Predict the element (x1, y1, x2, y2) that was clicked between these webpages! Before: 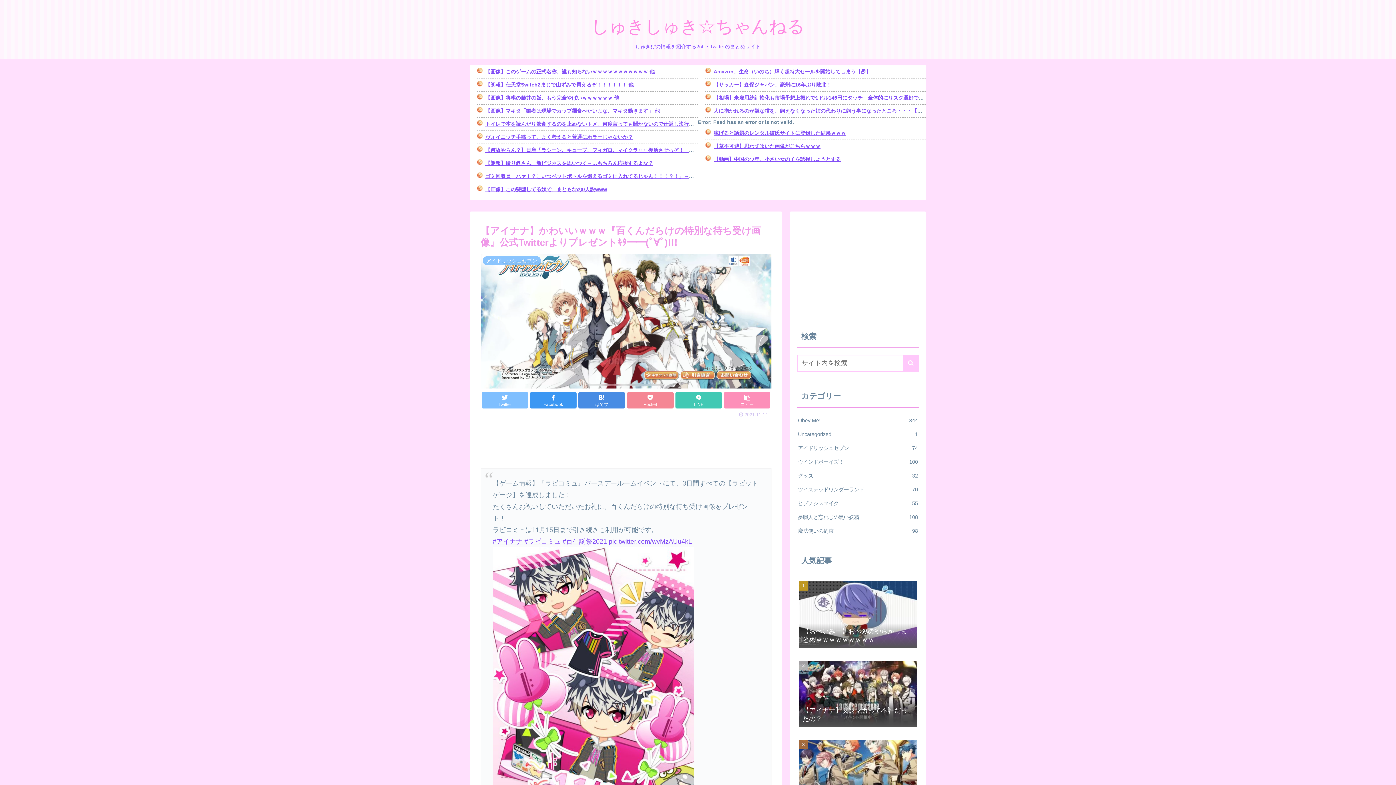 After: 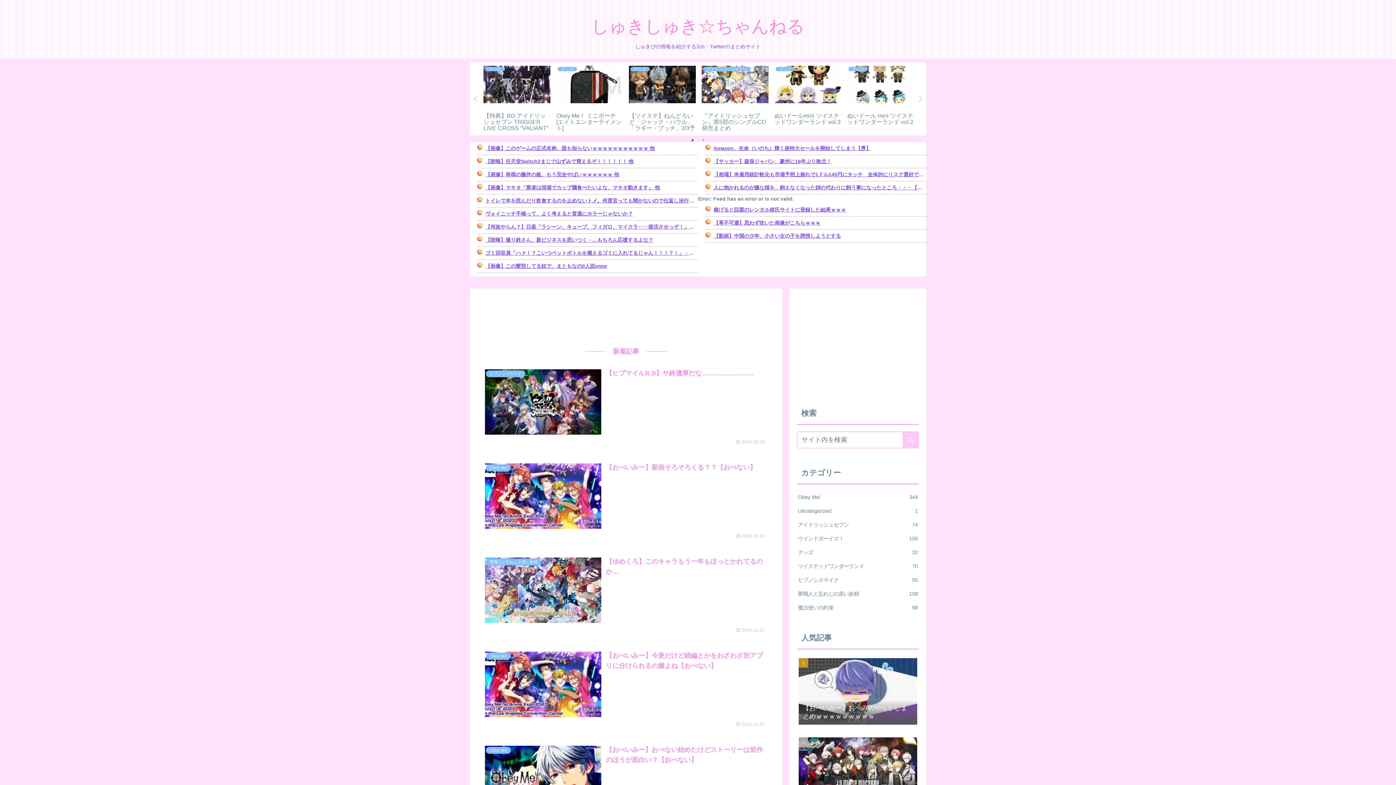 Action: label: しゅきしゅき☆ちゃんねる bbox: (591, 26, 804, 33)